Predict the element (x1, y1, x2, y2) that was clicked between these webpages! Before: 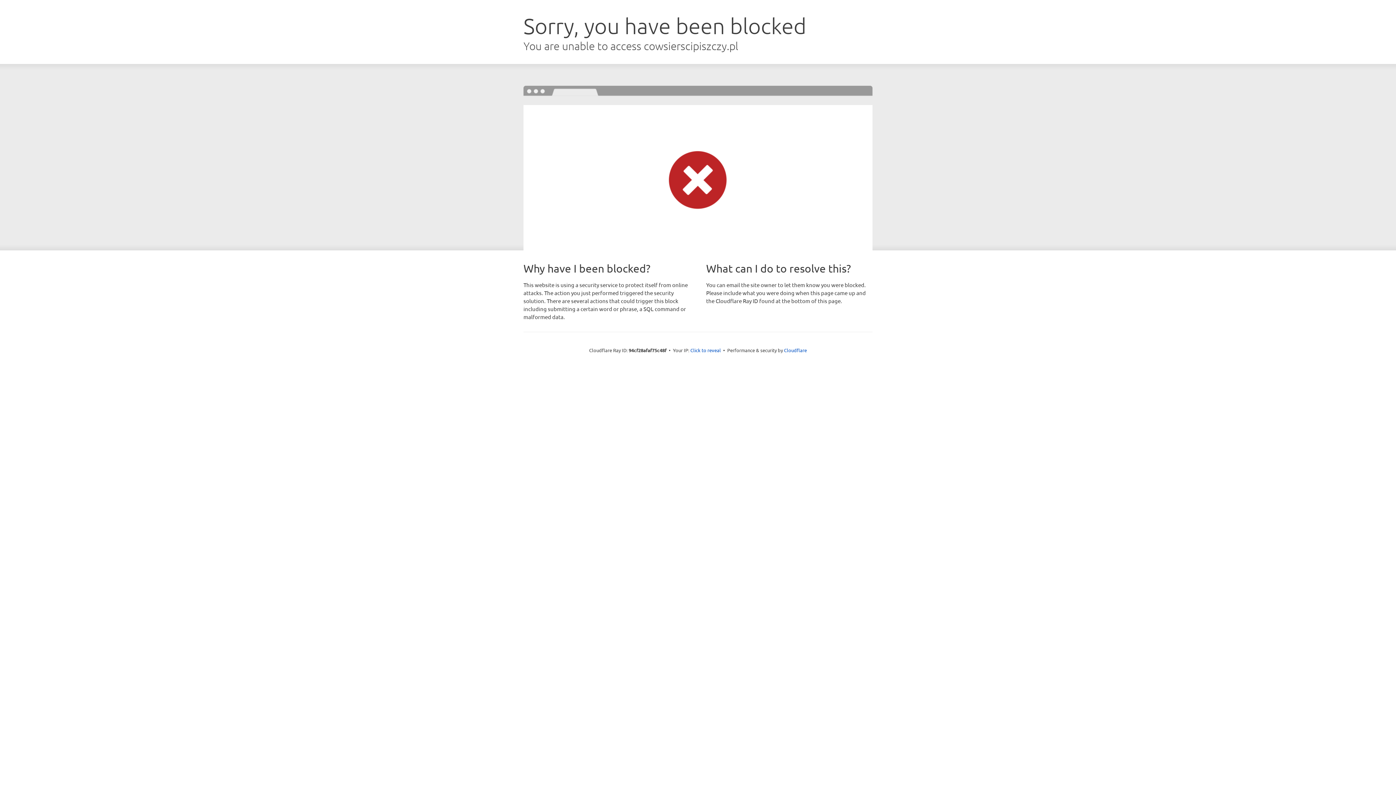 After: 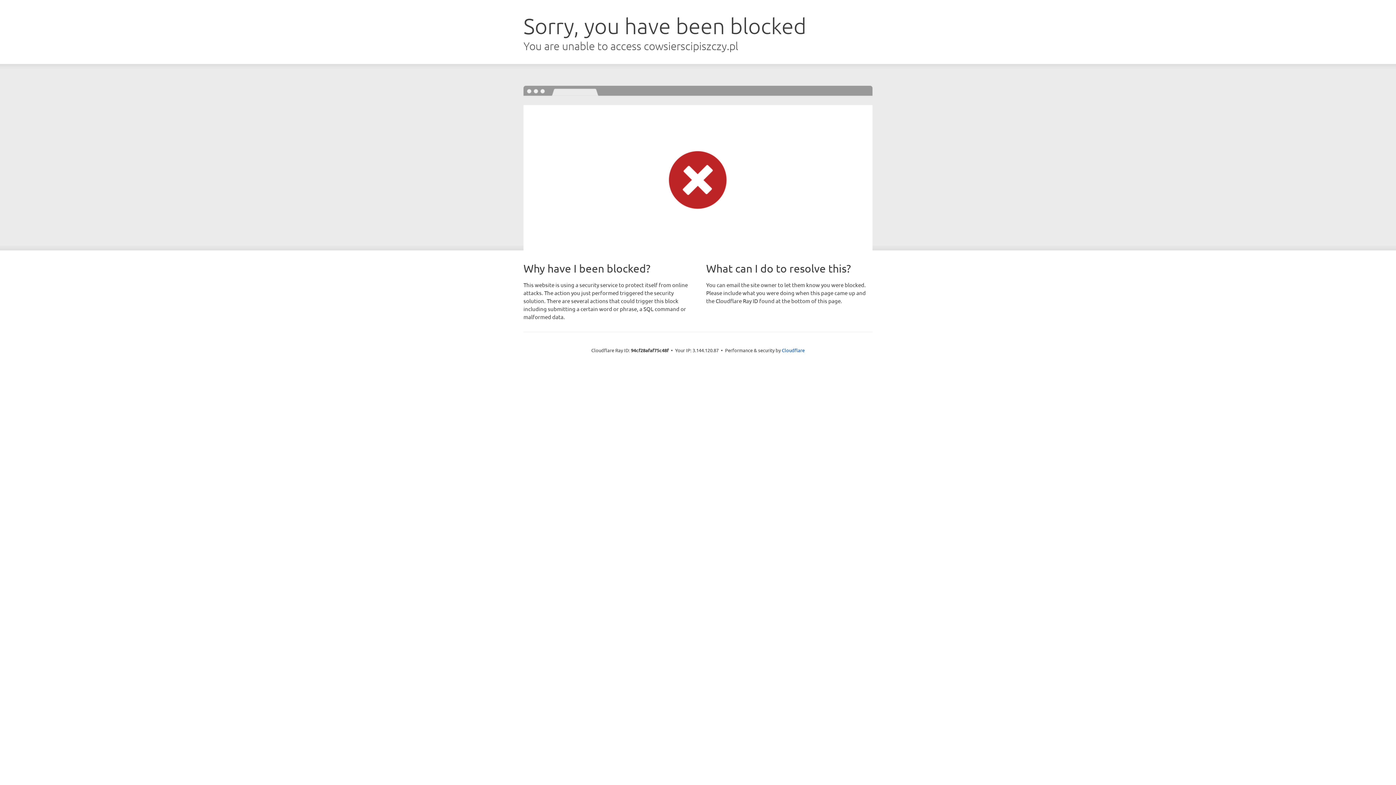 Action: bbox: (690, 346, 721, 353) label: Click to reveal